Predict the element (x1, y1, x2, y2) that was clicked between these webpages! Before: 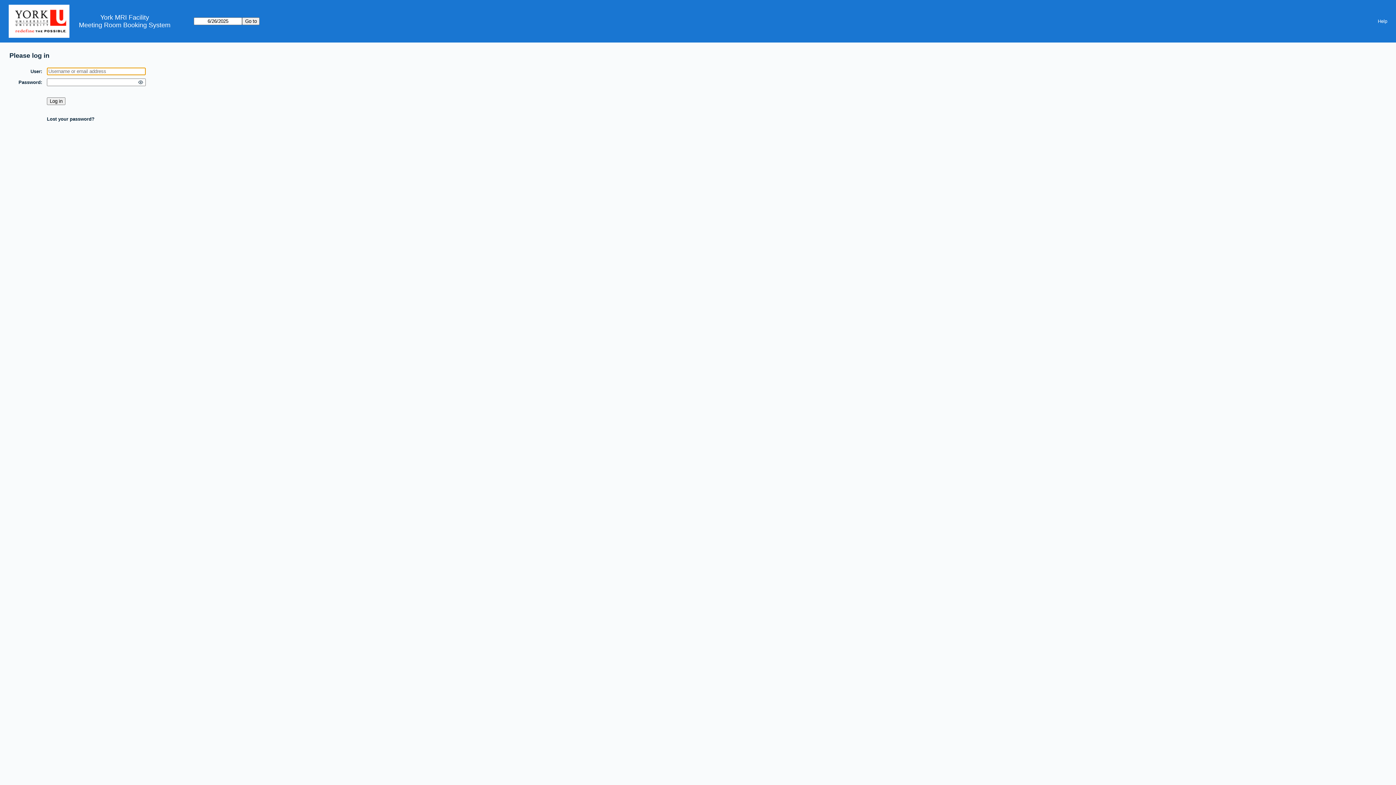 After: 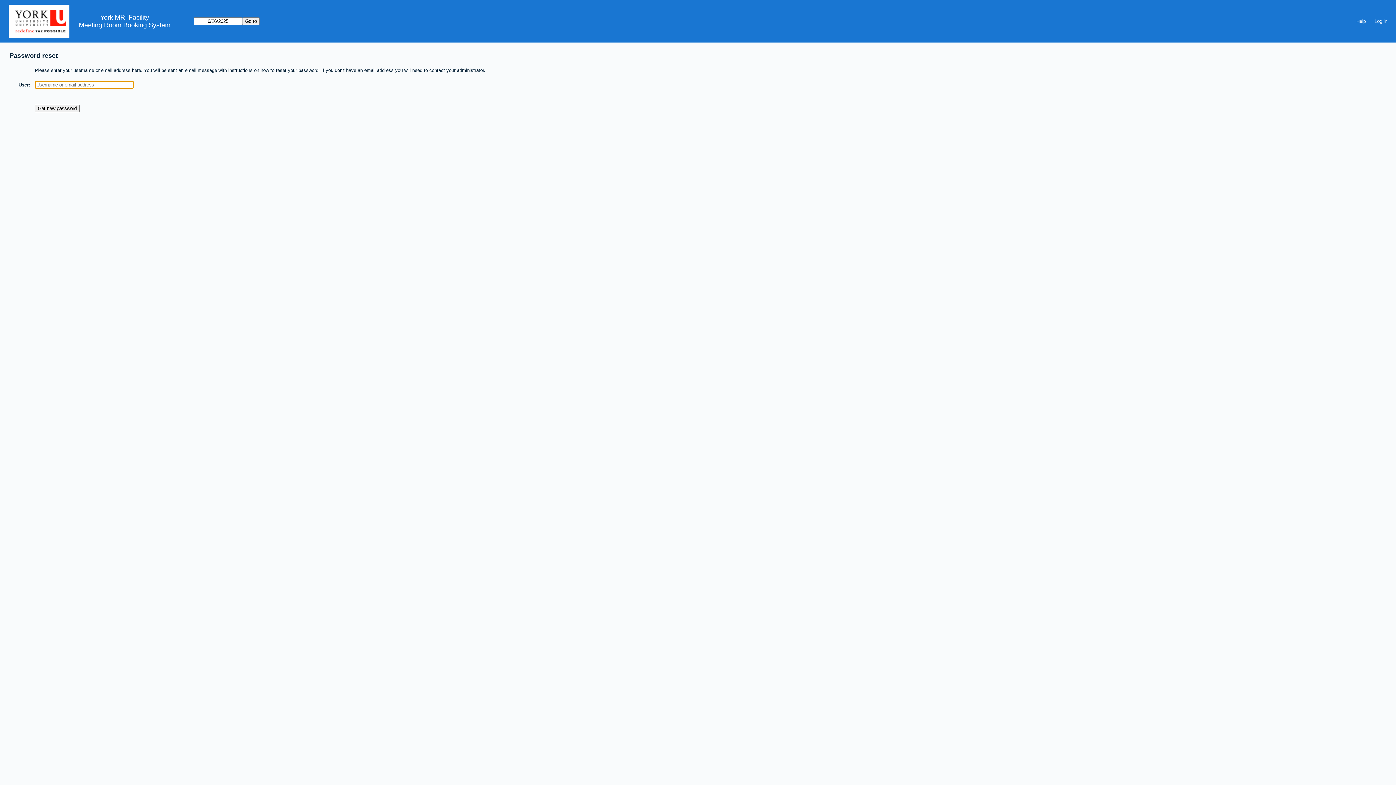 Action: bbox: (46, 116, 94, 121) label: Lost your password?